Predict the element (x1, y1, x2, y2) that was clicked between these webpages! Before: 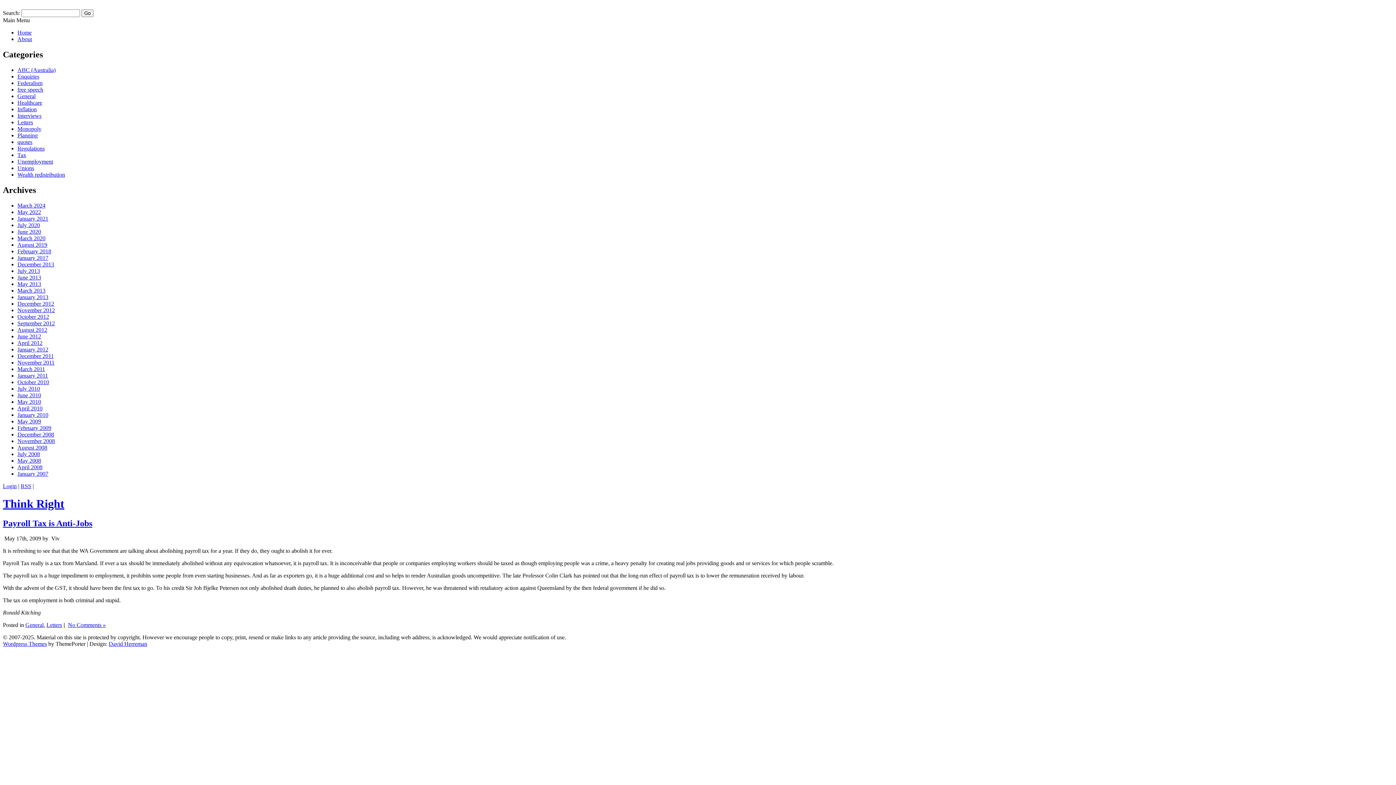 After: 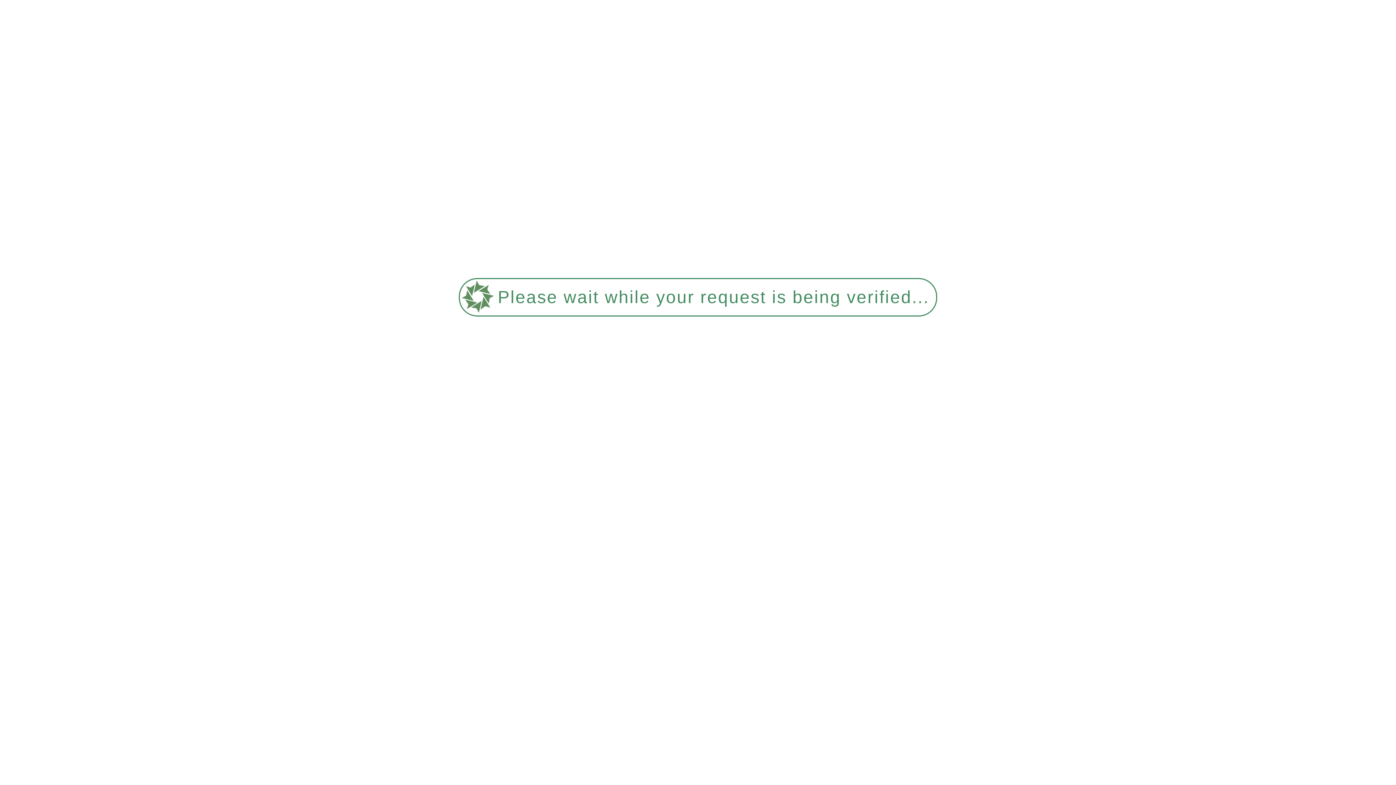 Action: bbox: (17, 280, 41, 287) label: May 2013